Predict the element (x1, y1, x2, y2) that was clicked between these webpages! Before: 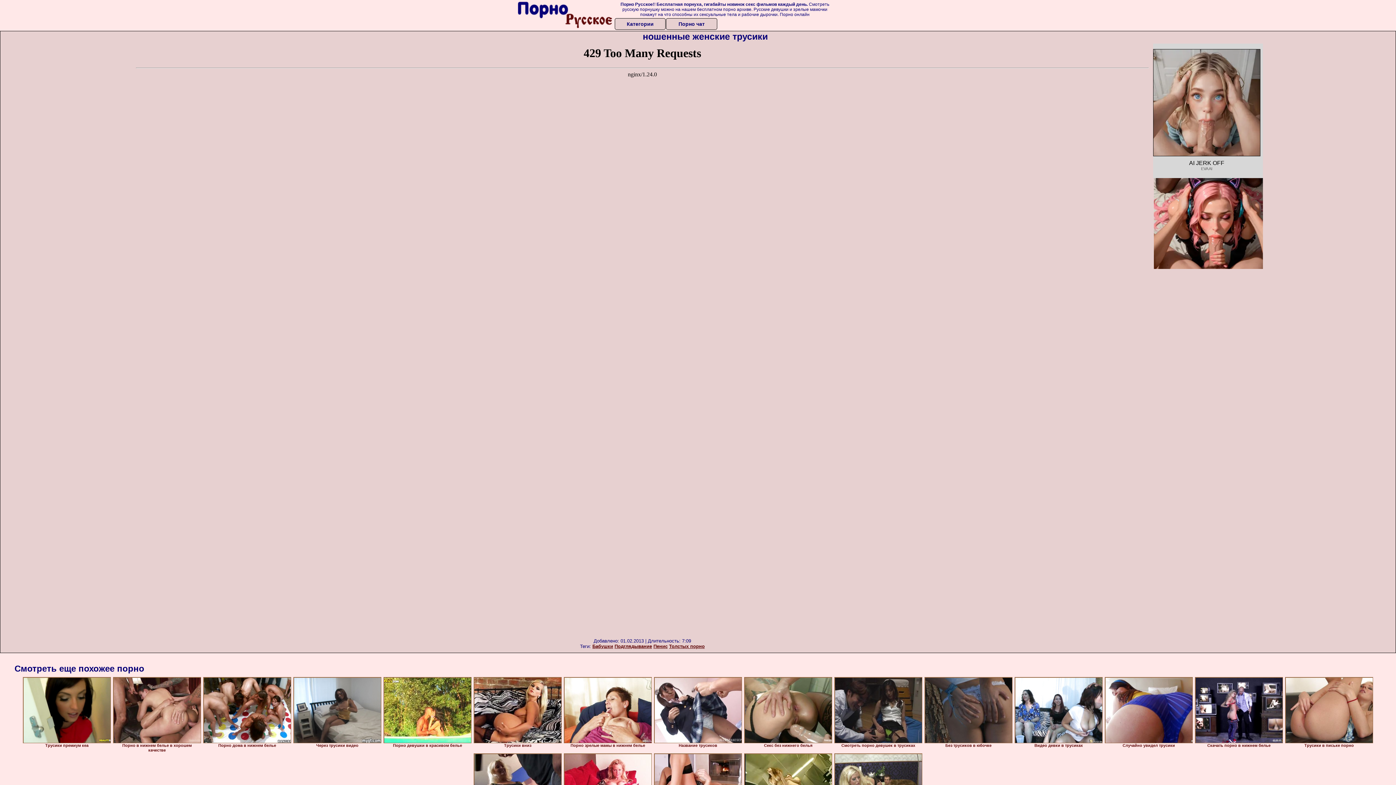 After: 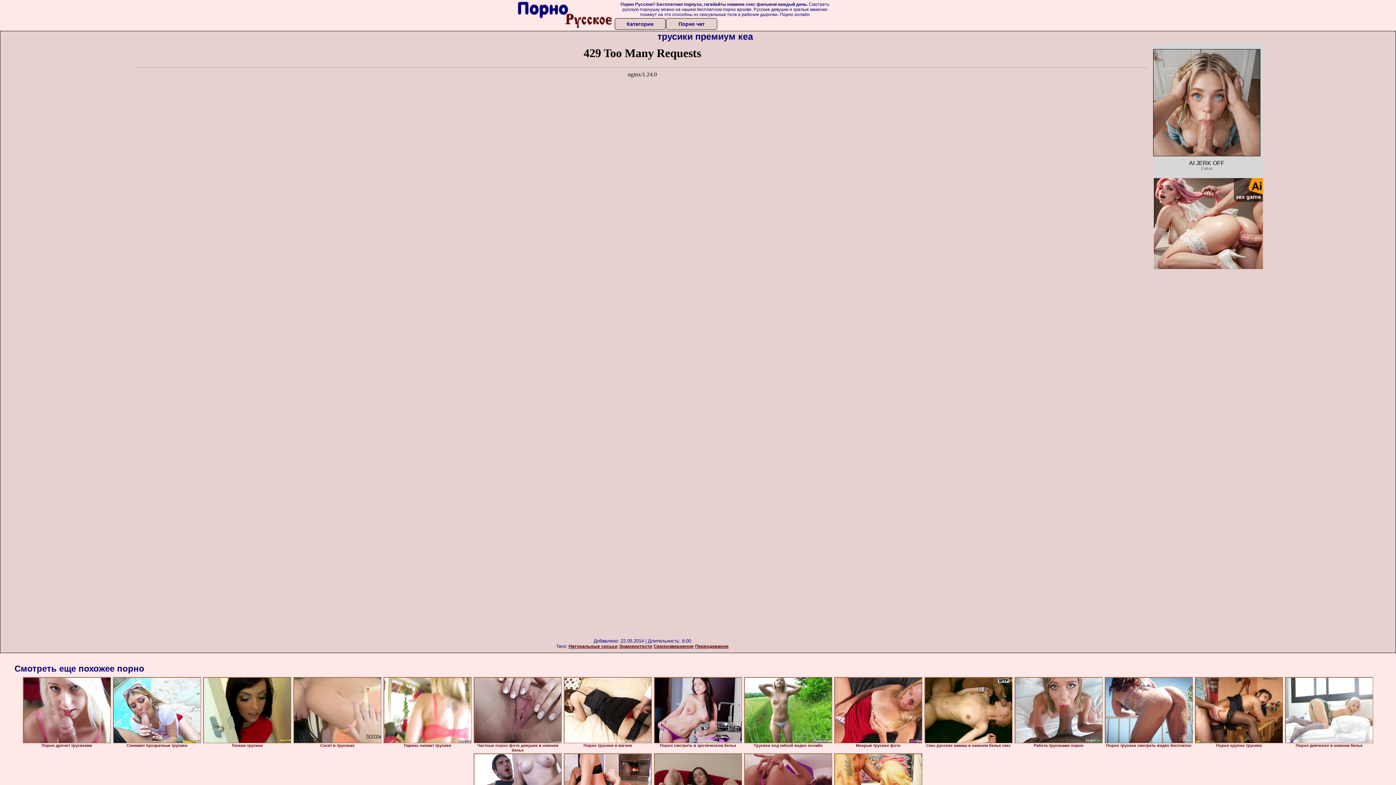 Action: bbox: (22, 677, 110, 743)